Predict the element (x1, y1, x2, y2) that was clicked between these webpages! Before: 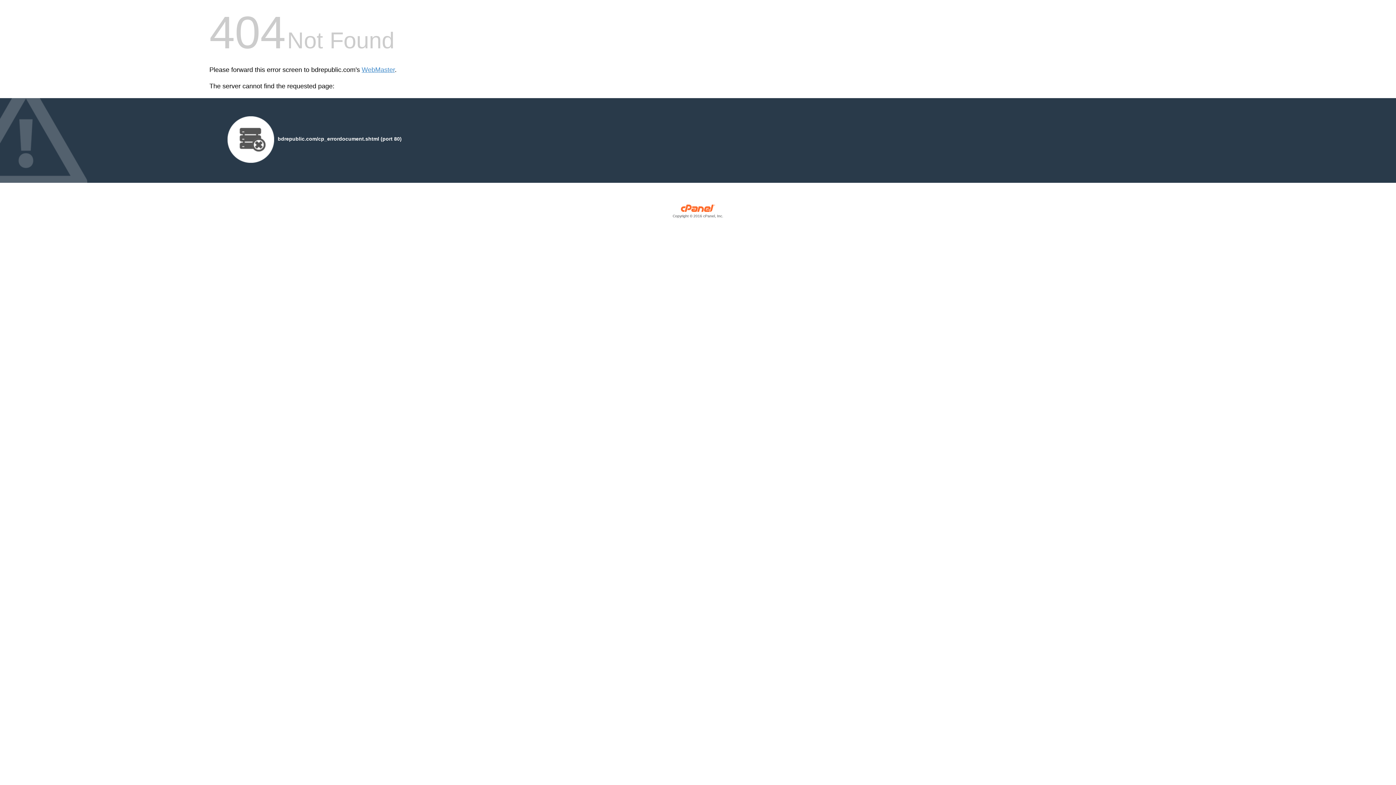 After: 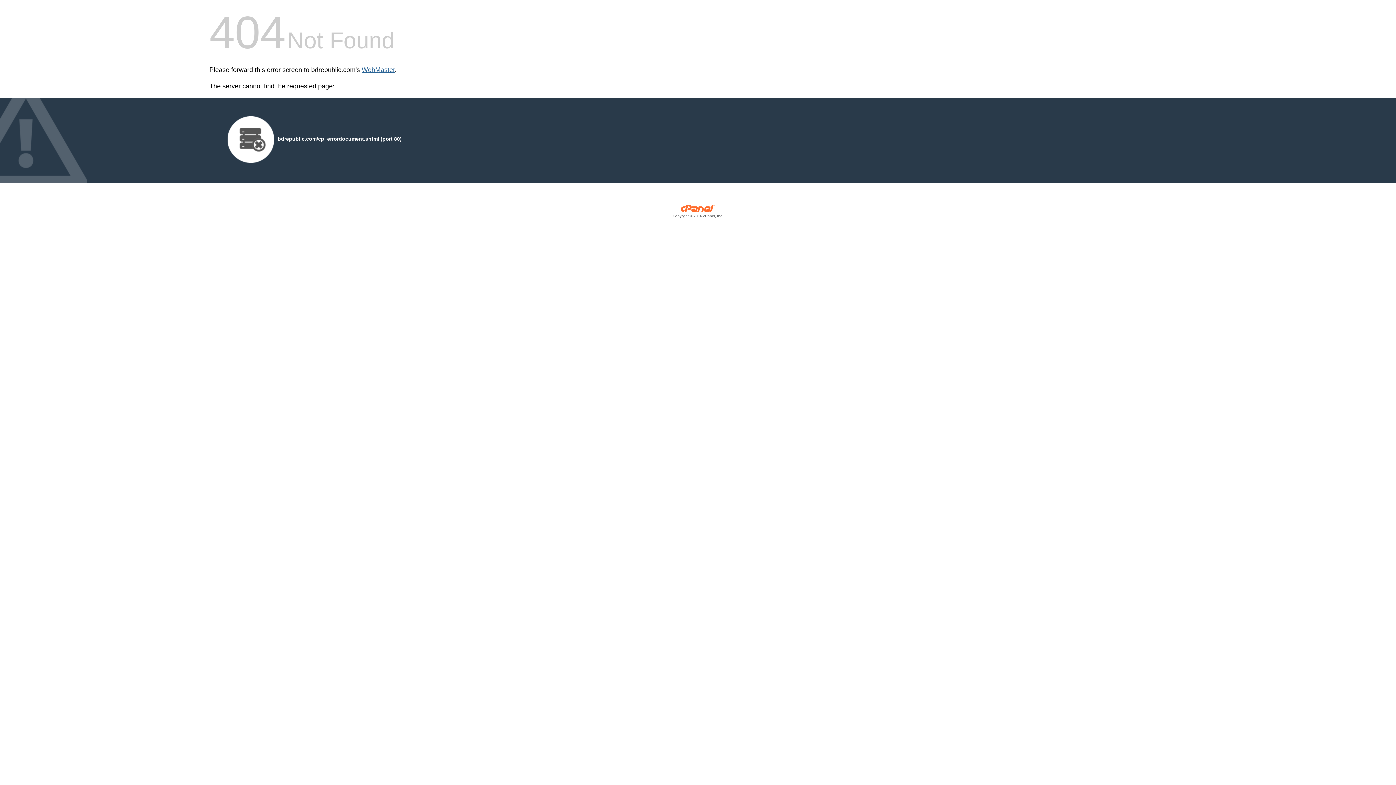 Action: bbox: (361, 66, 394, 73) label: WebMaster